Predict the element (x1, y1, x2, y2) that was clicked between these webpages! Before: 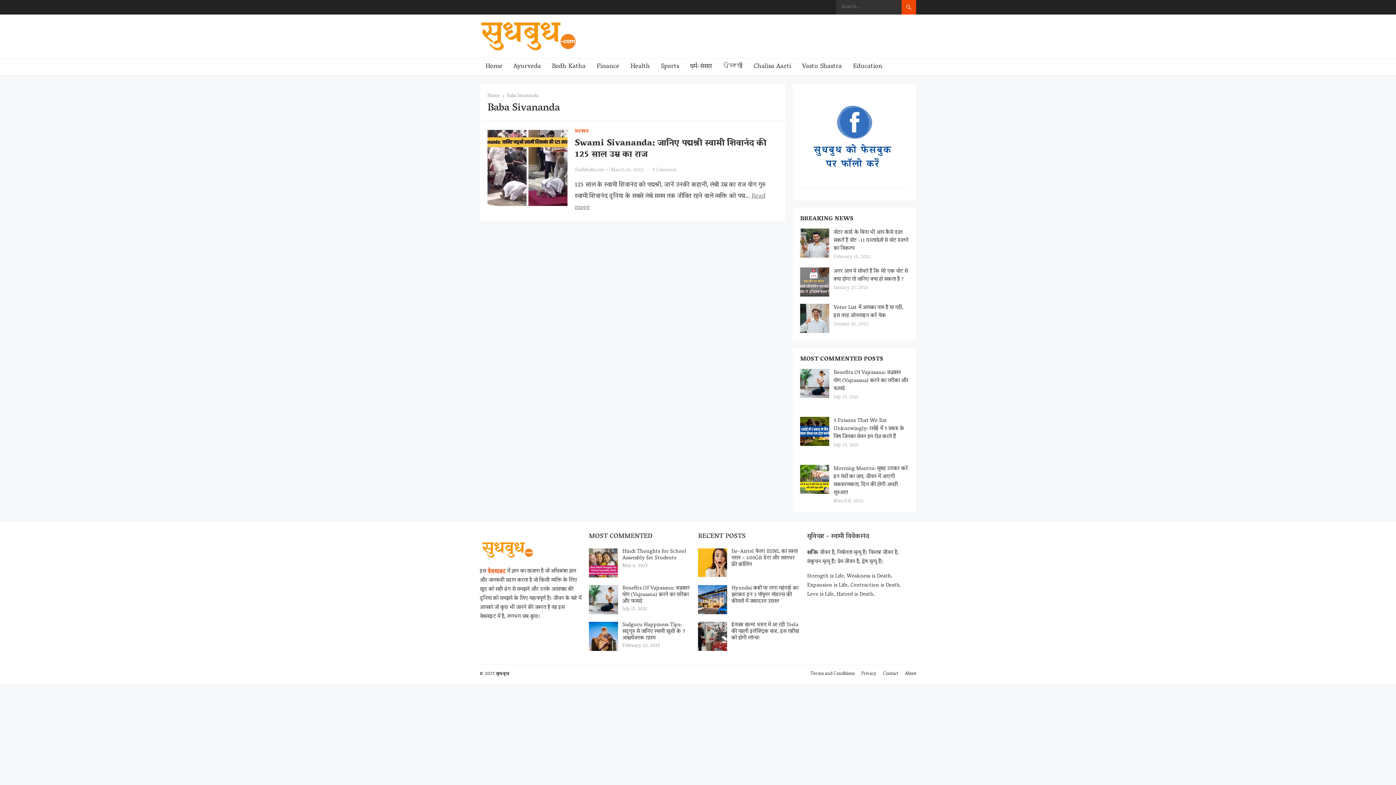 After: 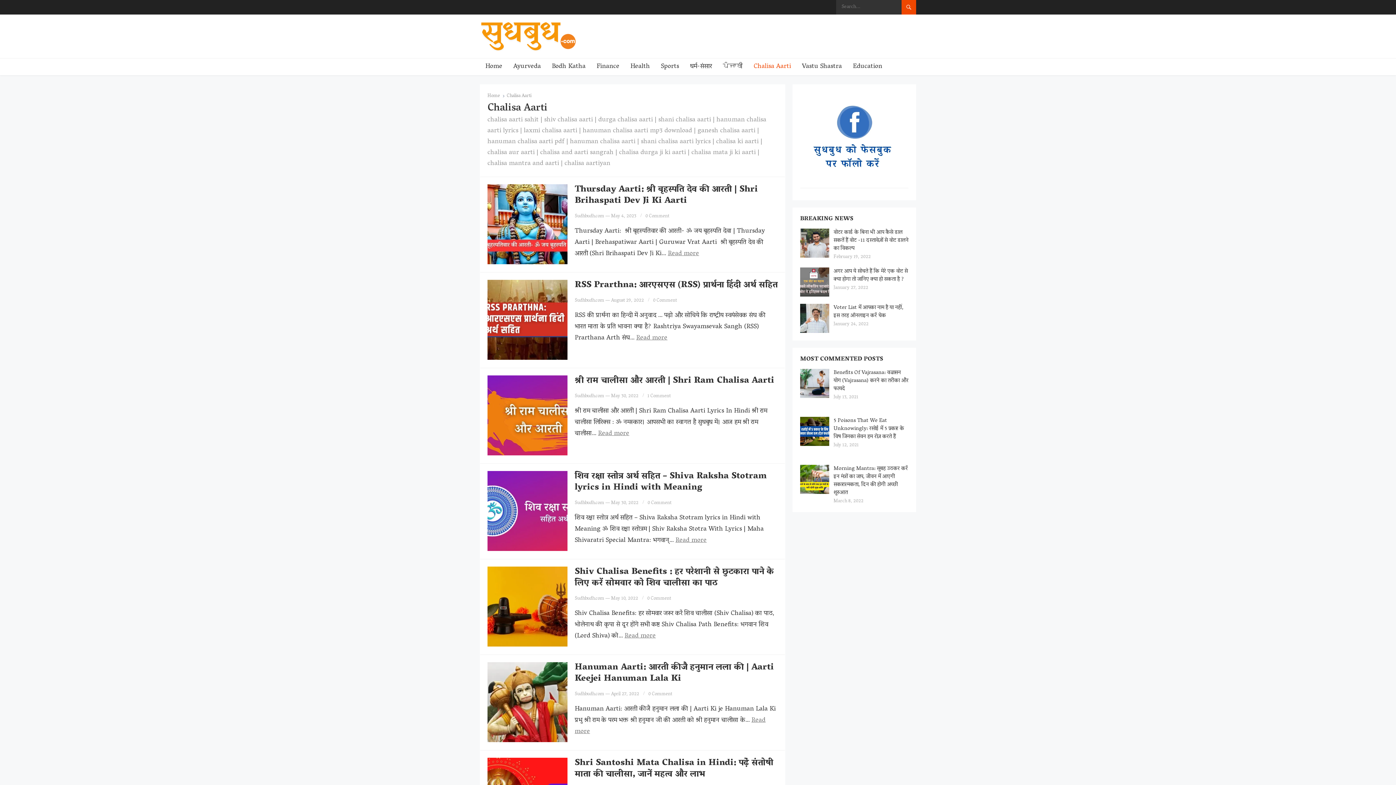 Action: bbox: (748, 58, 796, 75) label: Chalisa Aarti